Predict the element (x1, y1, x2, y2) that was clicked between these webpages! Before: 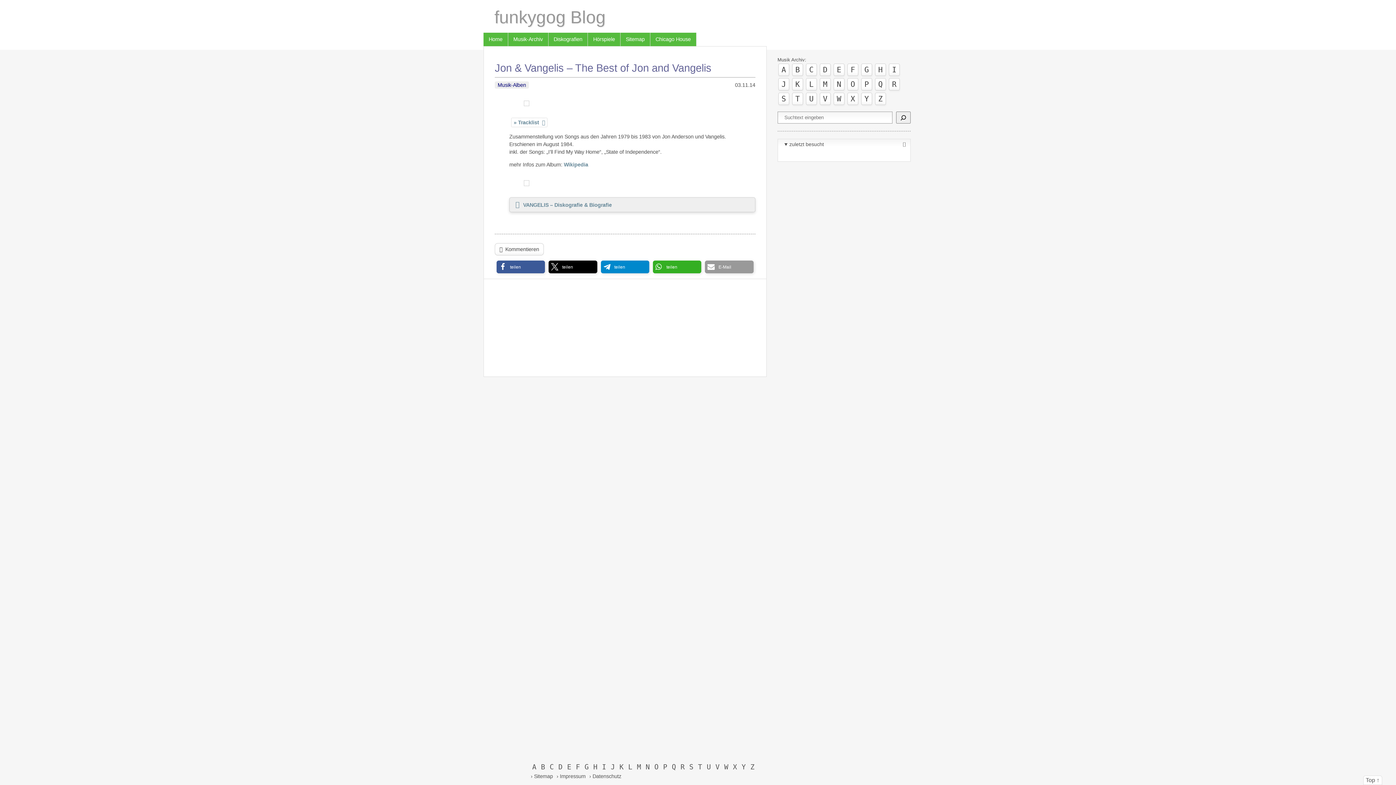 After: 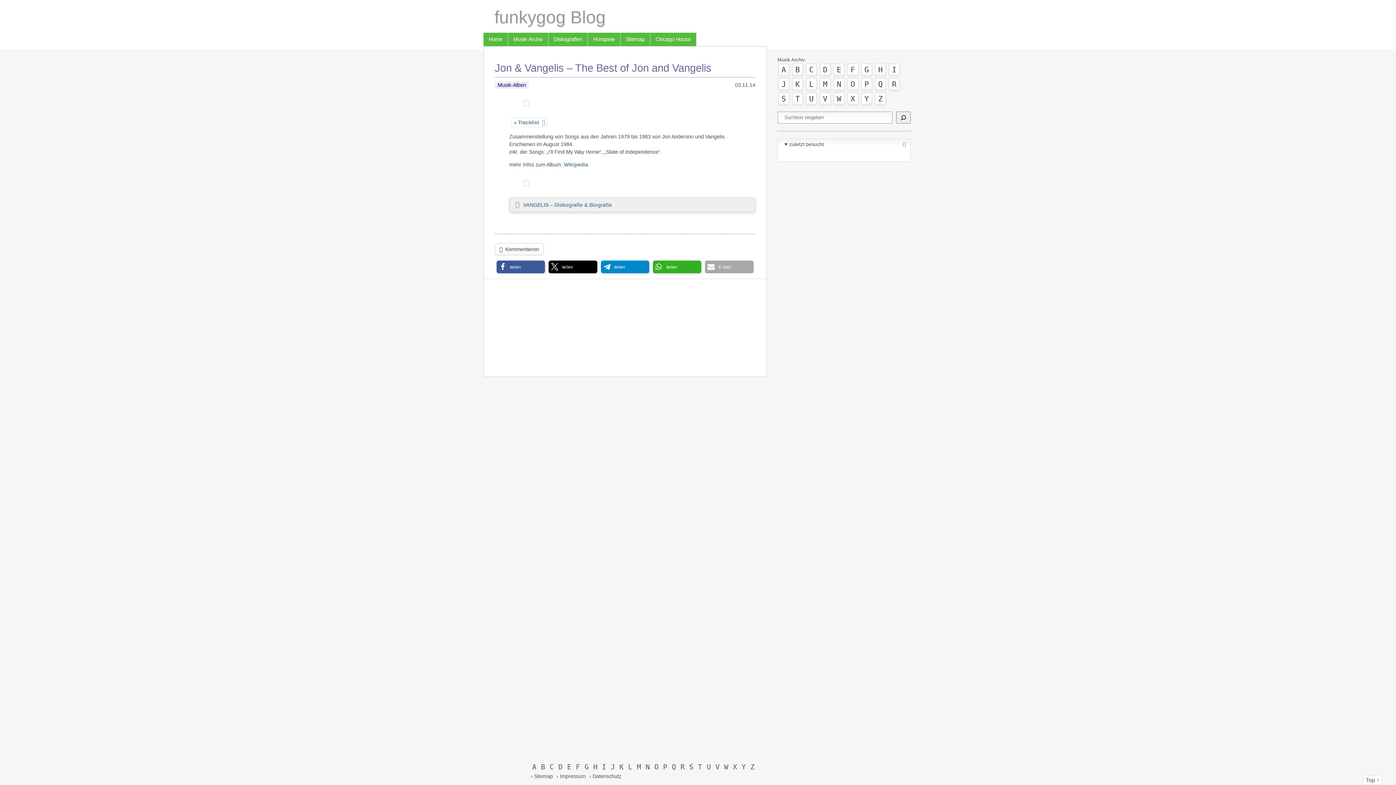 Action: bbox: (705, 260, 753, 273) label: Per E-Mail versenden